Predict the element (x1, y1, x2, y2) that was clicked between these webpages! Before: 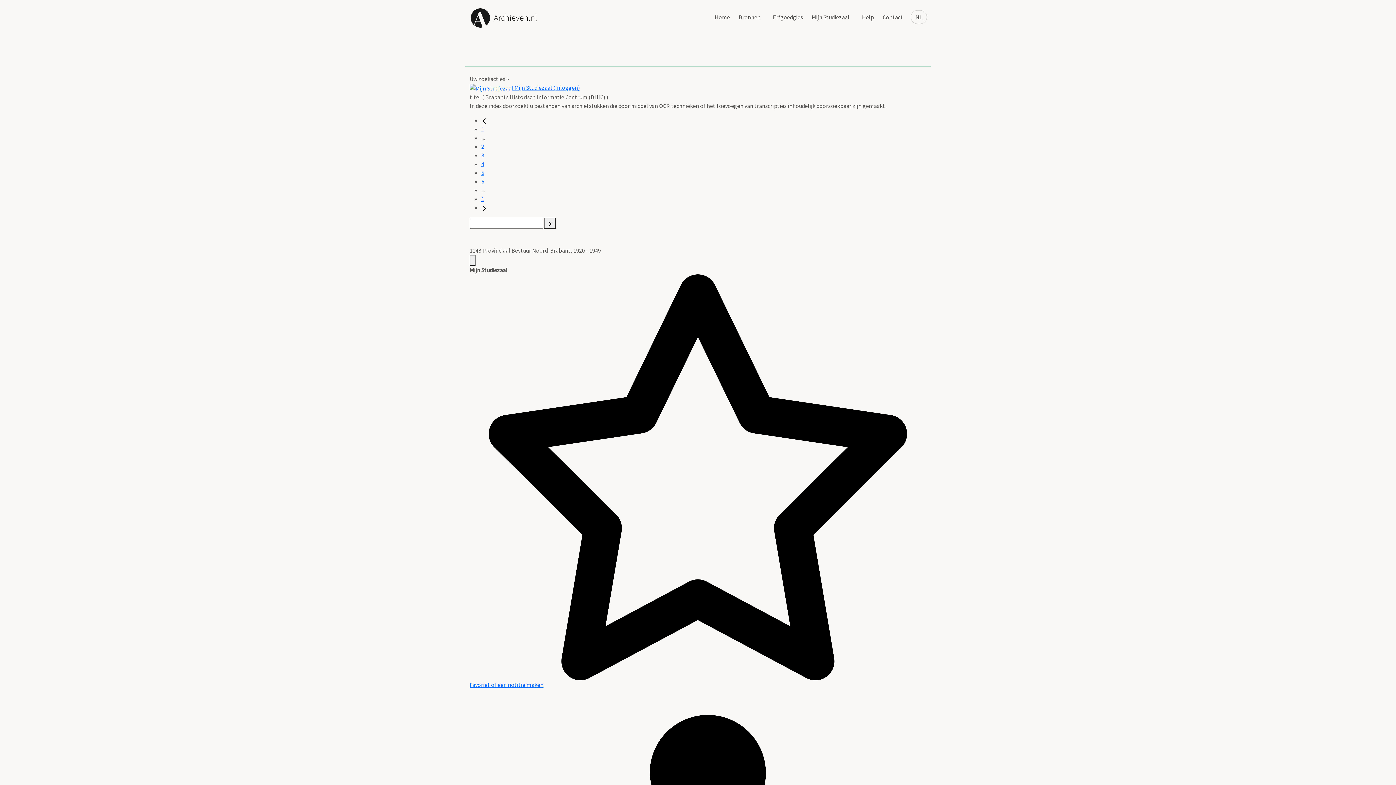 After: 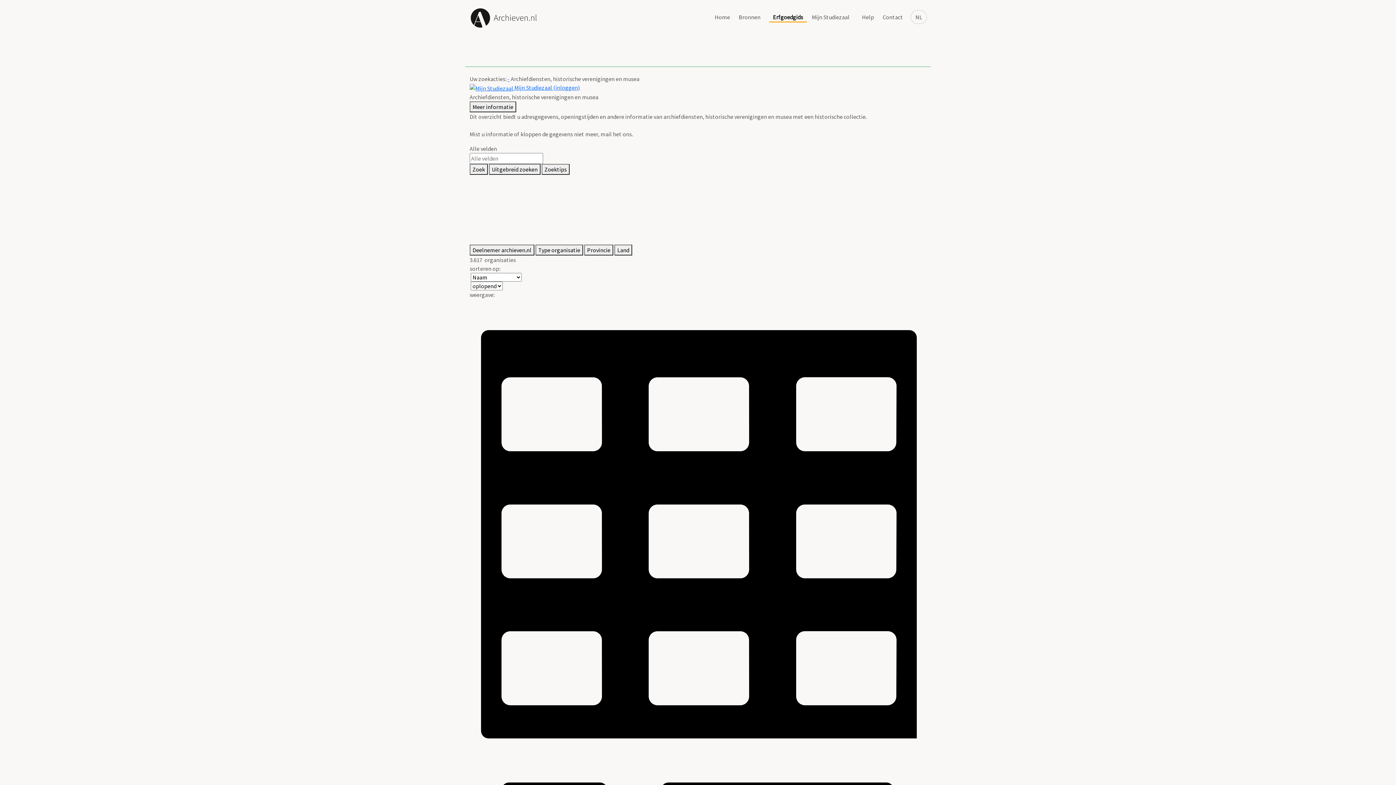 Action: label: Erfgoedgids bbox: (769, 12, 806, 22)